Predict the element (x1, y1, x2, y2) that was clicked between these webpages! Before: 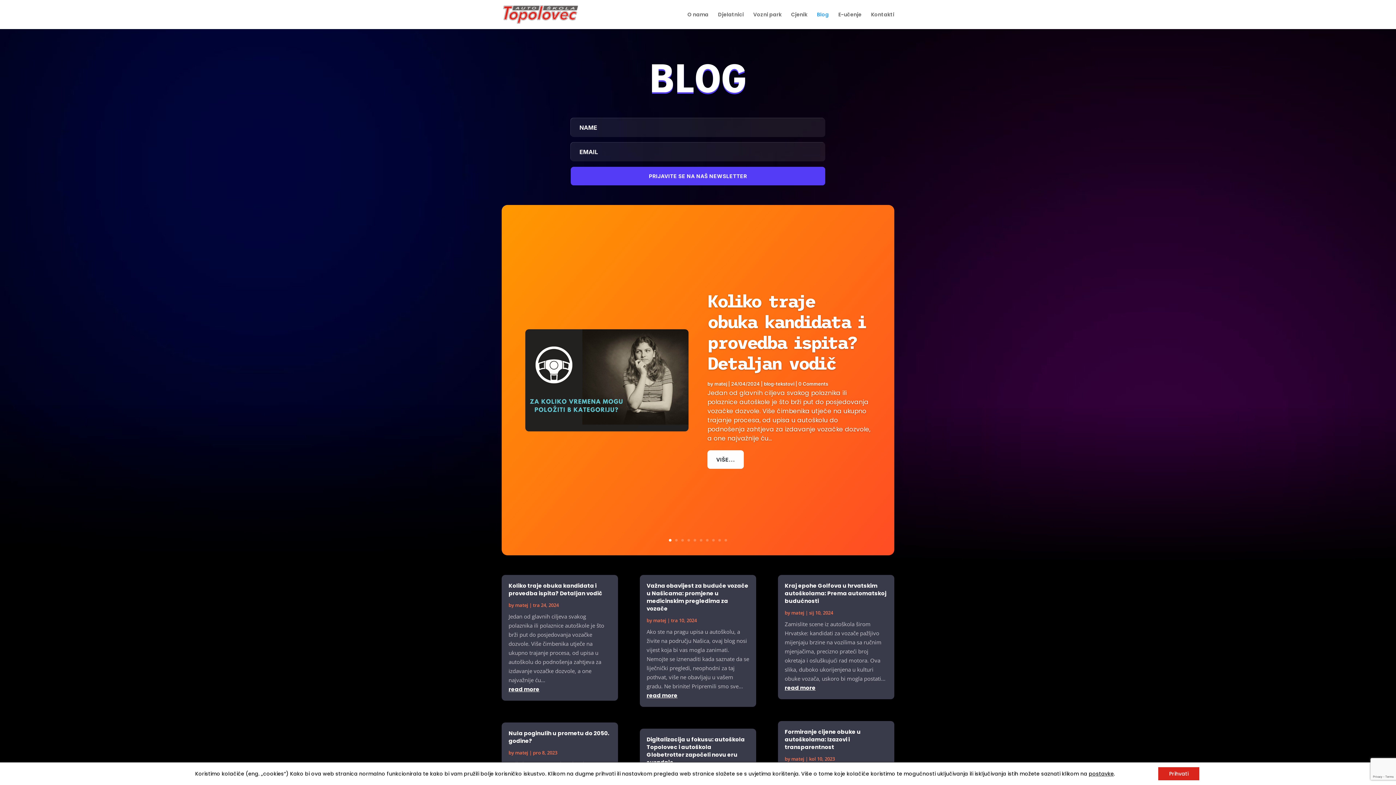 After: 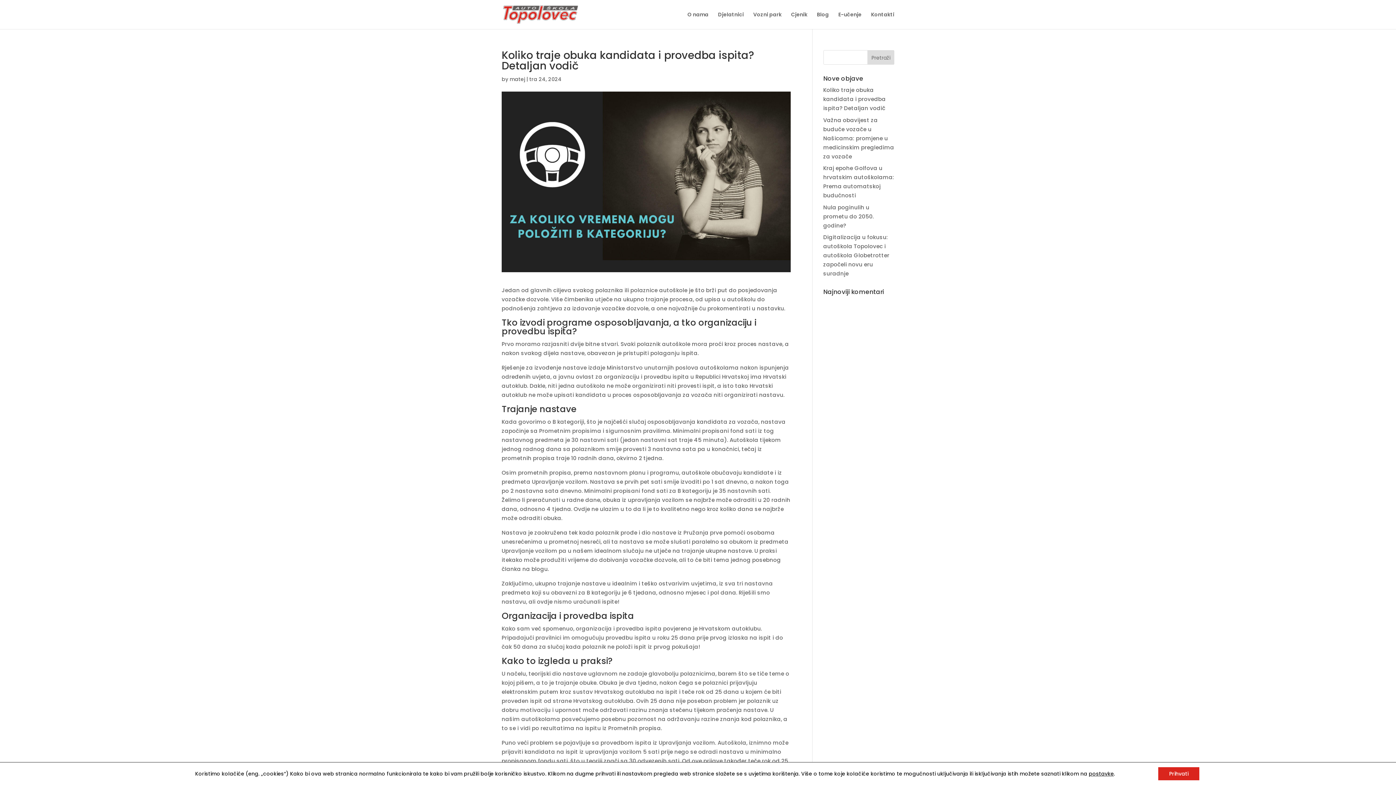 Action: bbox: (508, 685, 539, 693) label: read more